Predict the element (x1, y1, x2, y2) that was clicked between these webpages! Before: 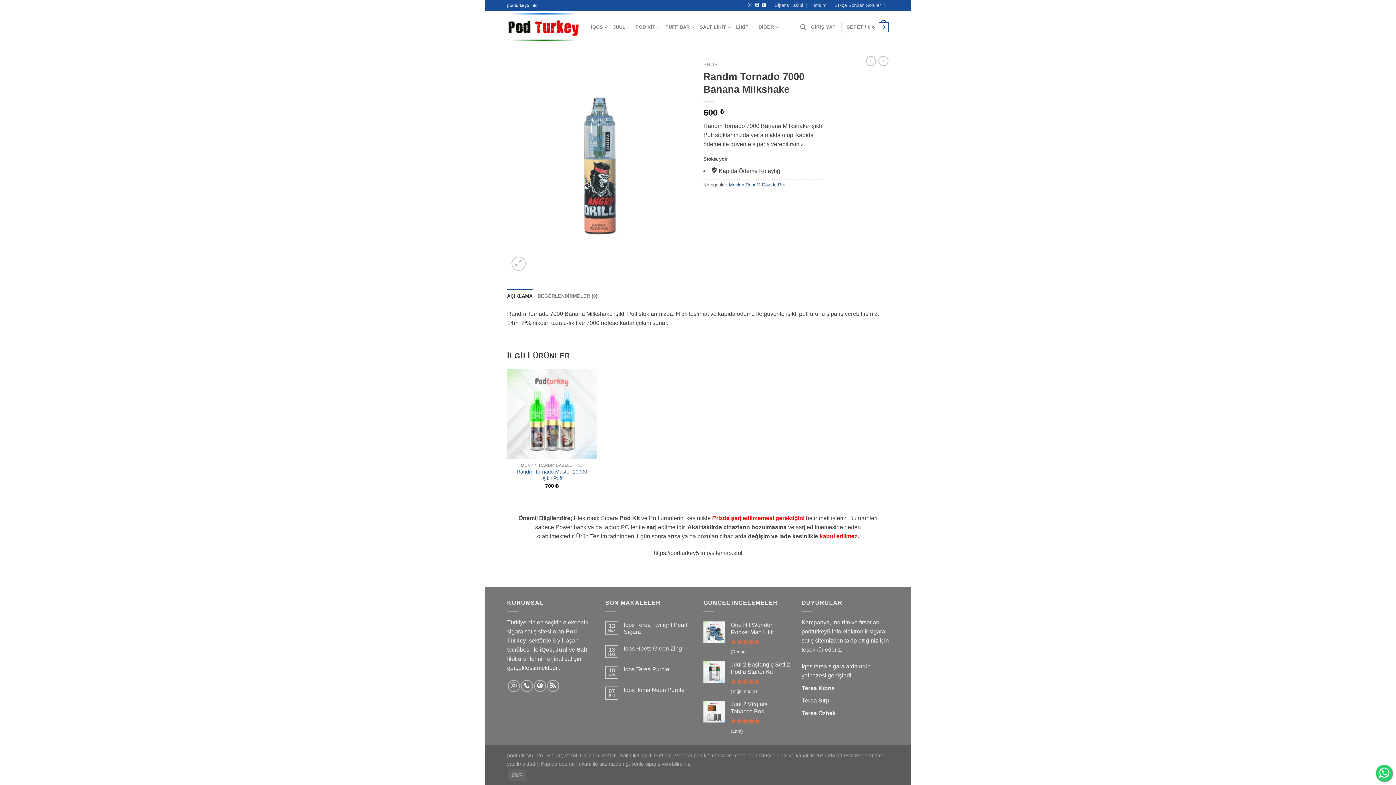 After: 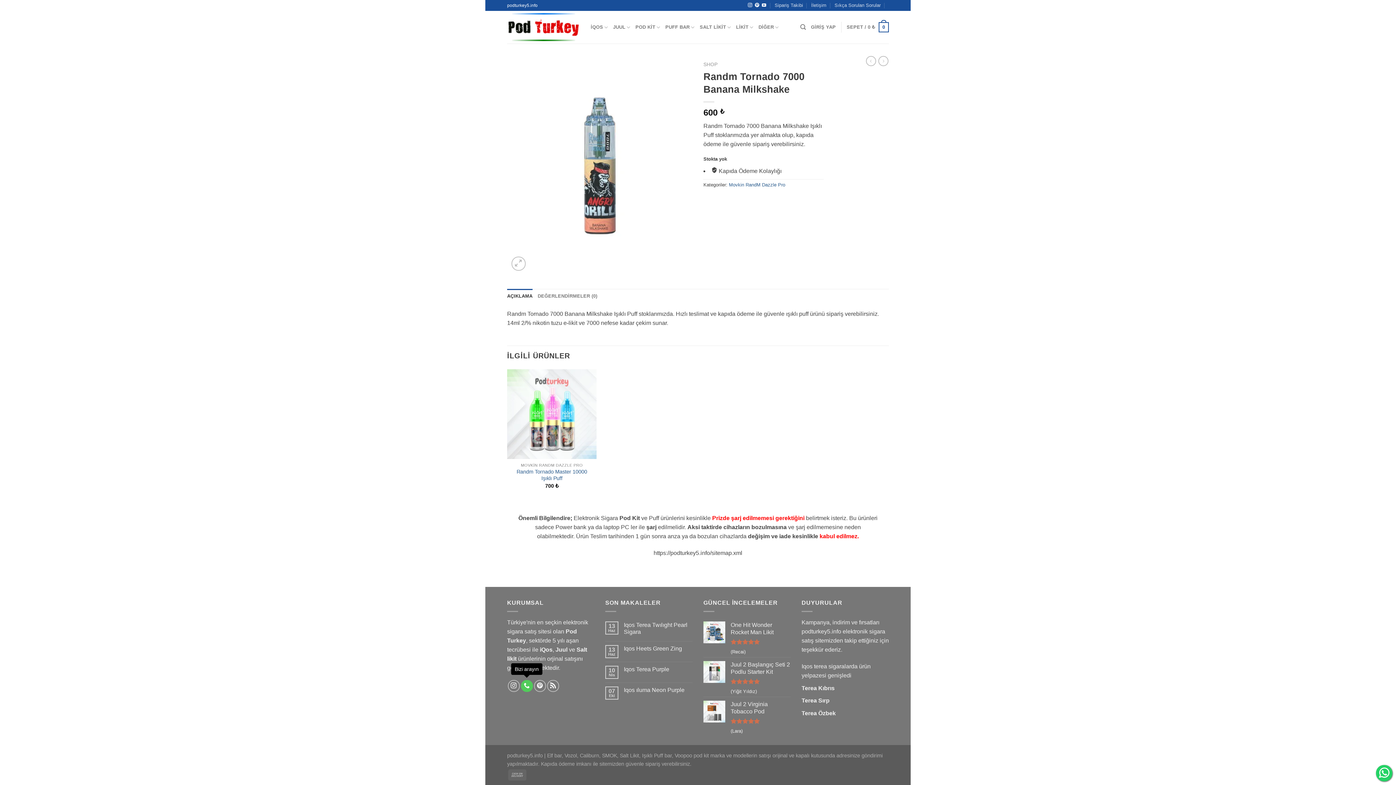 Action: bbox: (520, 680, 532, 692) label: Bizi arayın